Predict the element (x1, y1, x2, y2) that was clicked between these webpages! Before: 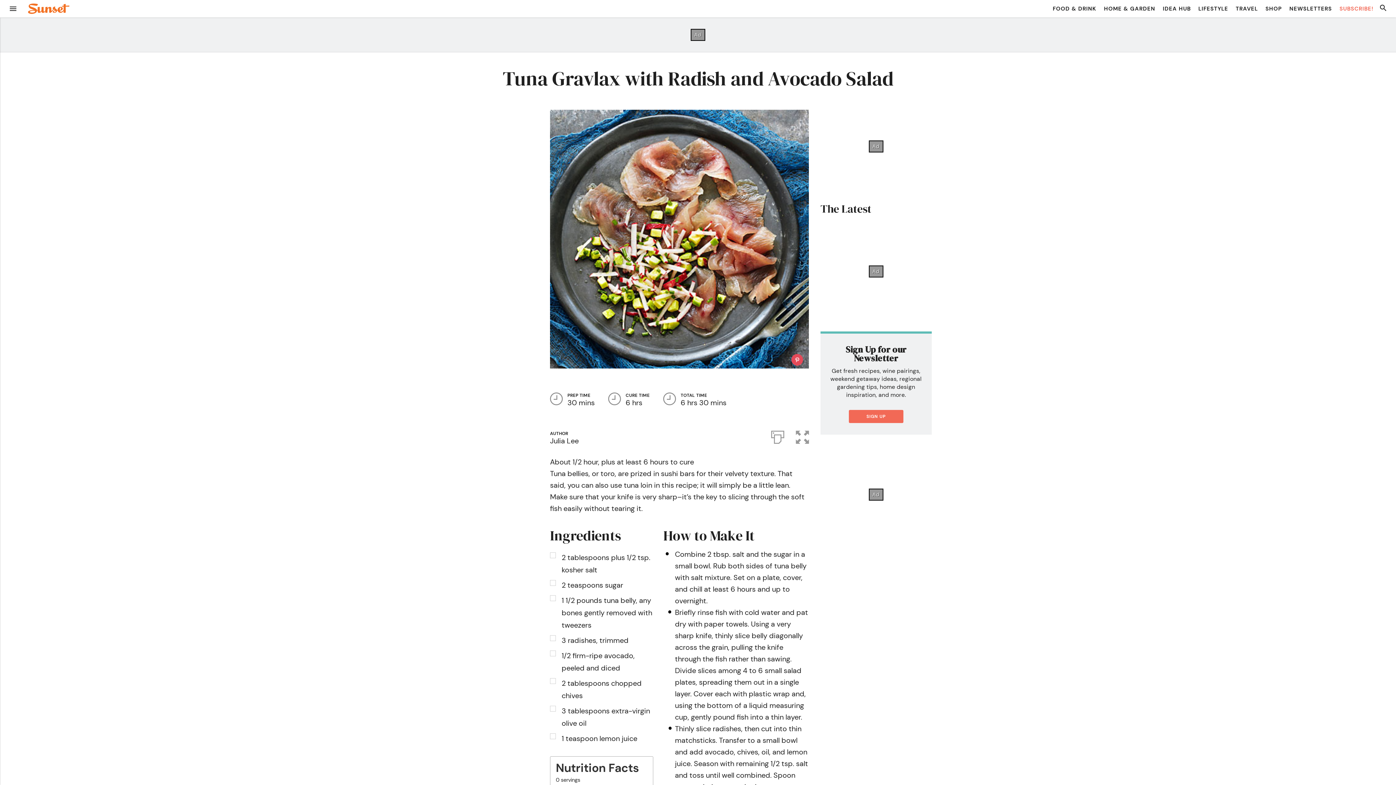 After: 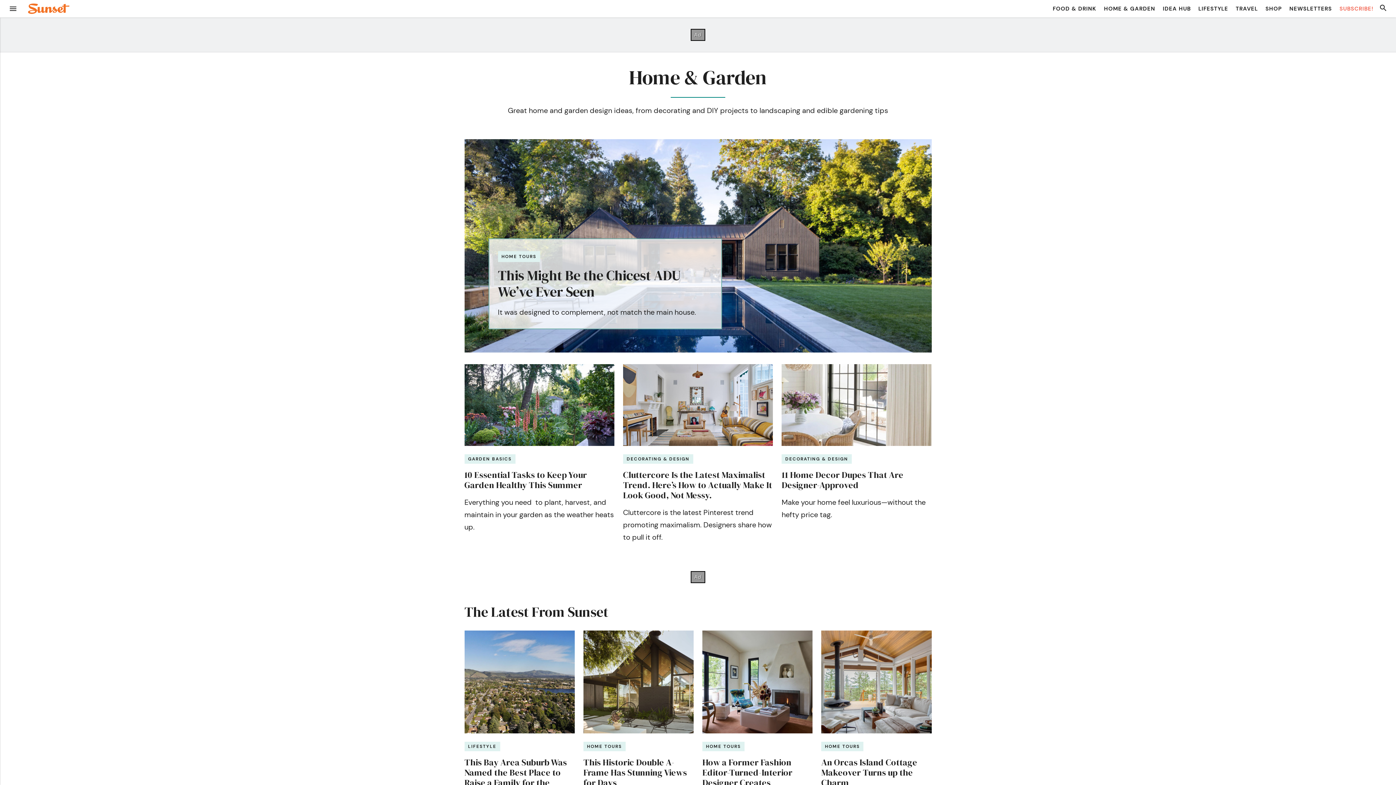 Action: label: HOME & GARDEN bbox: (1104, 4, 1155, 13)